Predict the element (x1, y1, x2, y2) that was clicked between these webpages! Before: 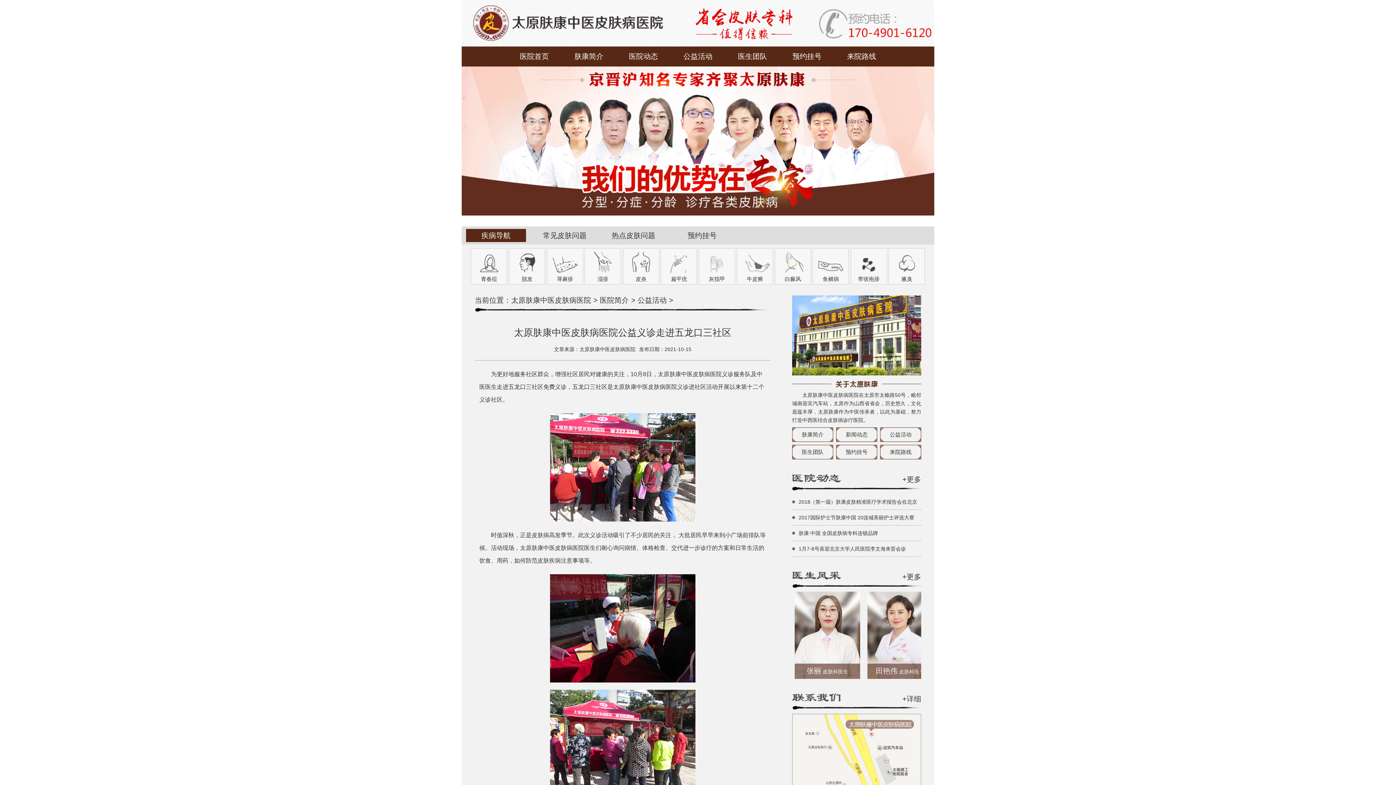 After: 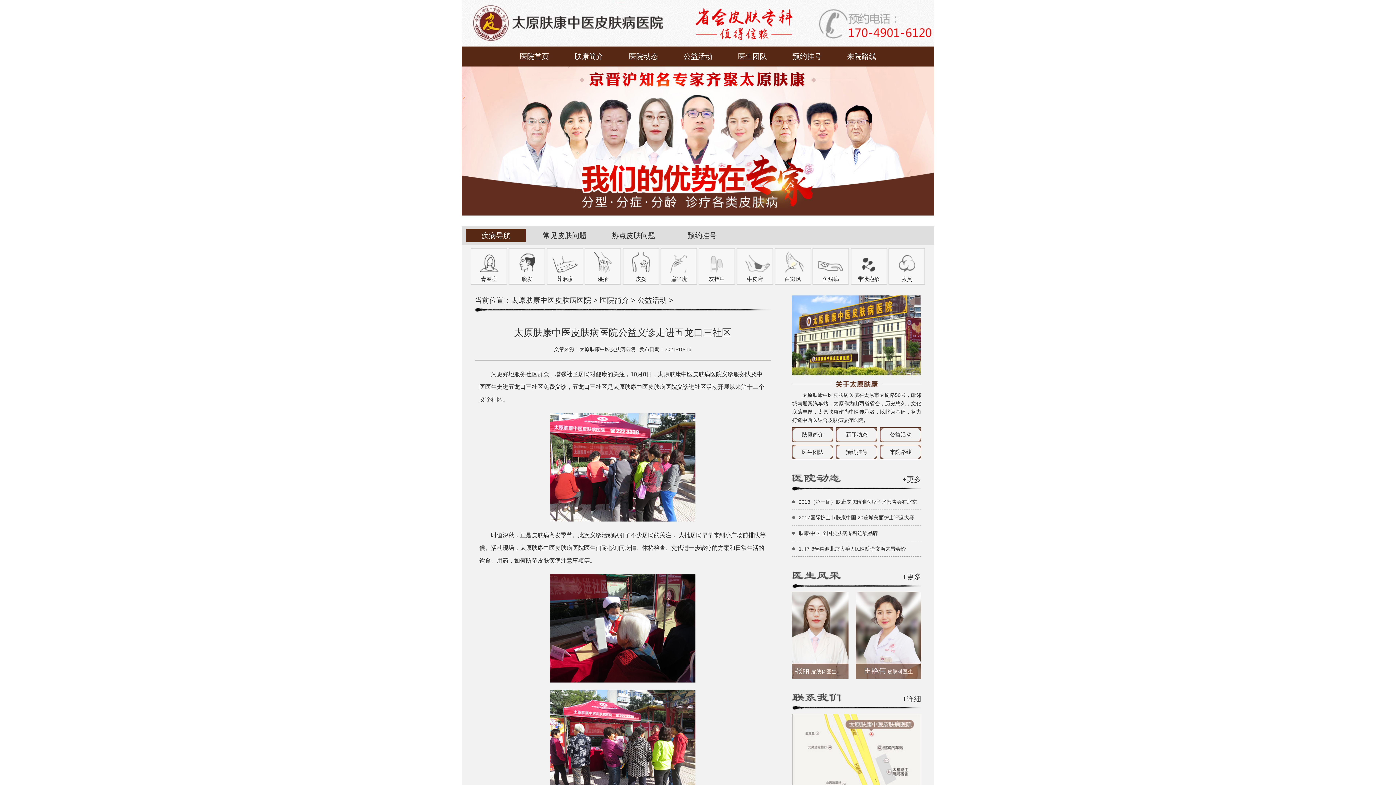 Action: bbox: (817, 663, 882, 679) label: 田艳伟皮肤科医生